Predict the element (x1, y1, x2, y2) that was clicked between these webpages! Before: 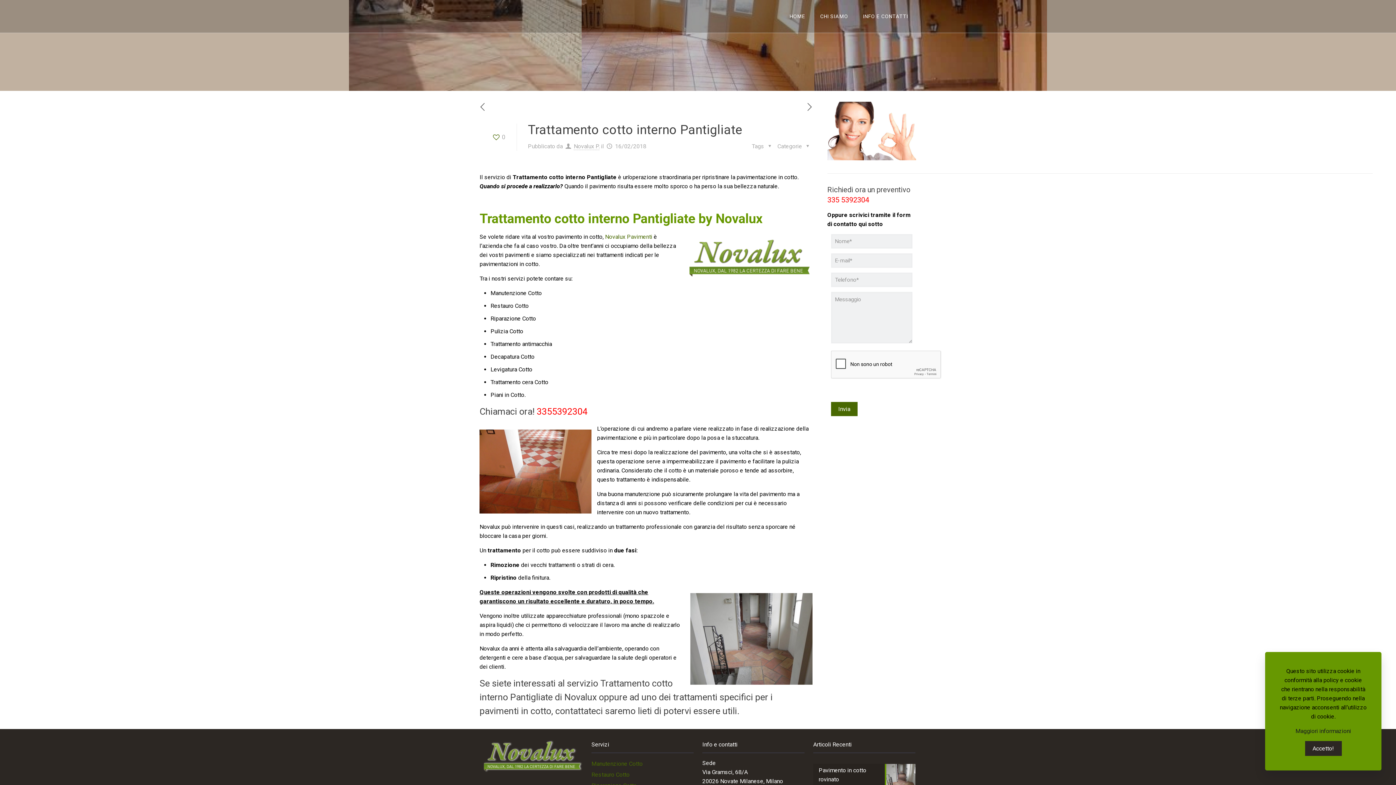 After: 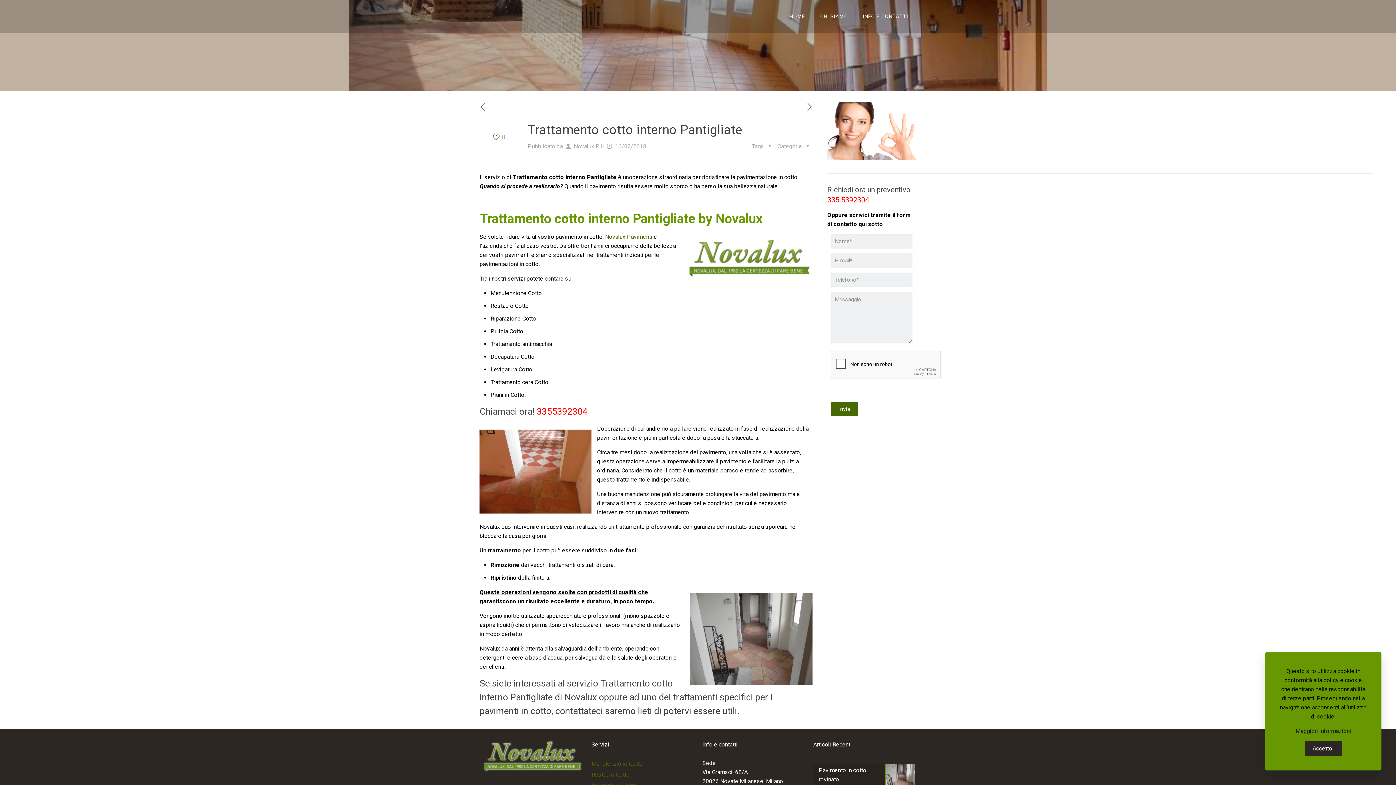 Action: label: Restauro Cotto bbox: (591, 771, 629, 778)